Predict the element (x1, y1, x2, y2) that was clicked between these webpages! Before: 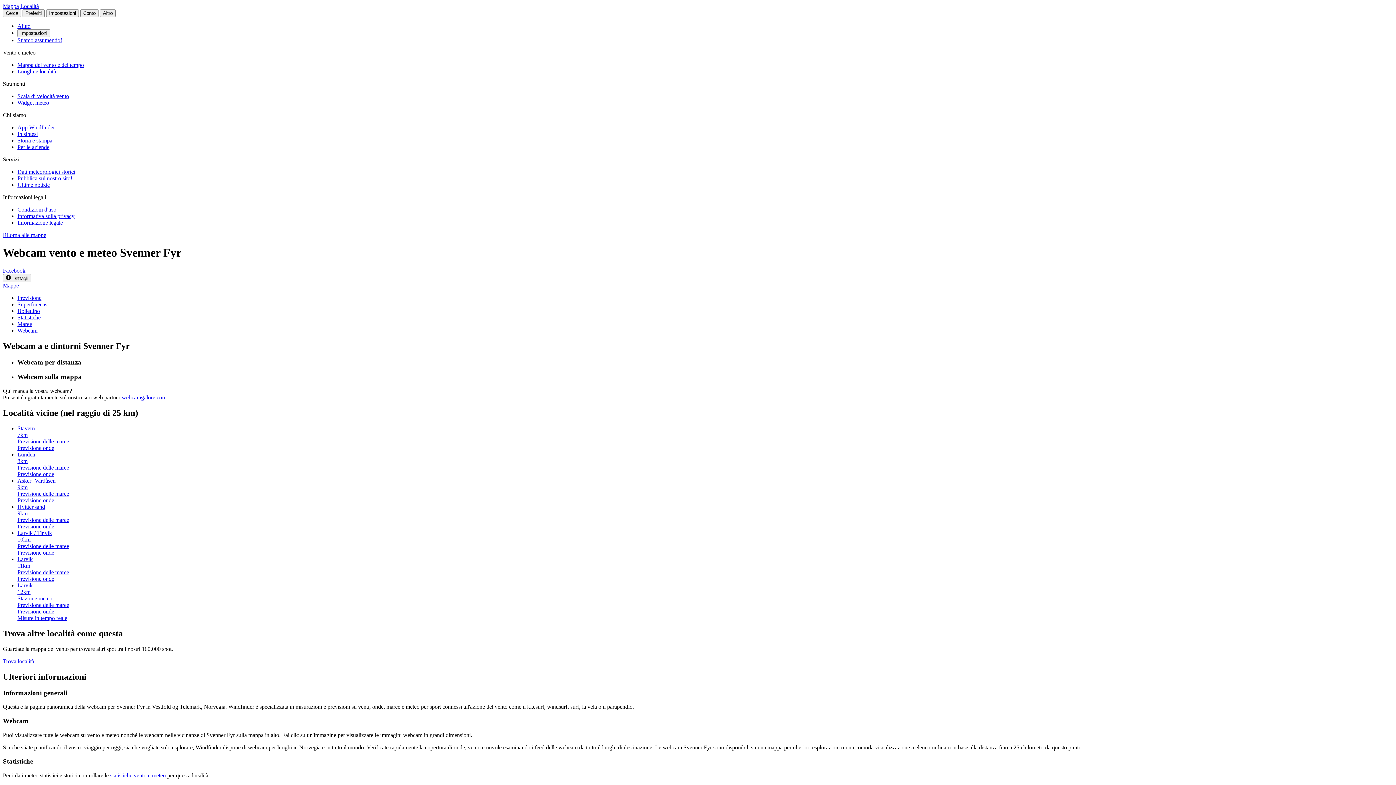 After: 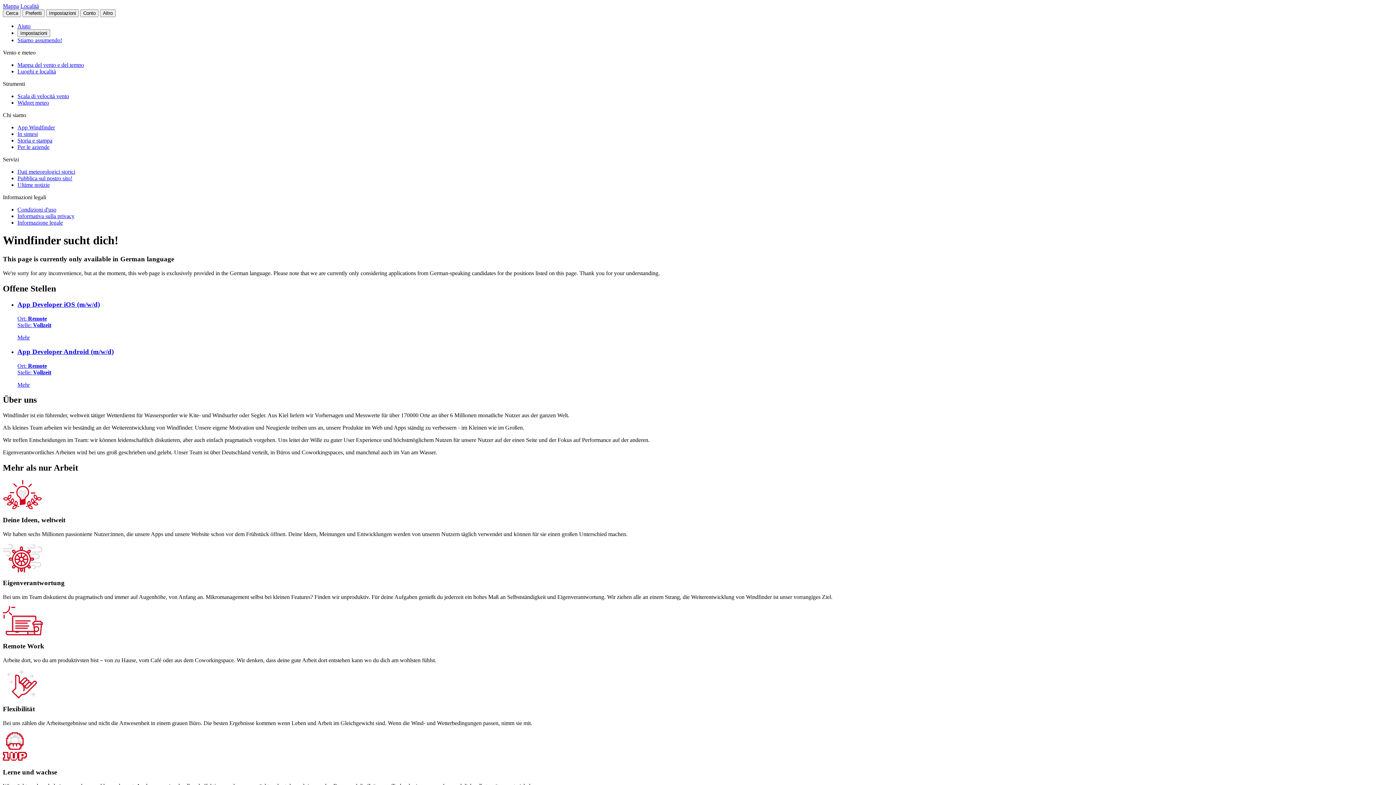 Action: label: Stiamo assumendo! bbox: (17, 37, 62, 43)